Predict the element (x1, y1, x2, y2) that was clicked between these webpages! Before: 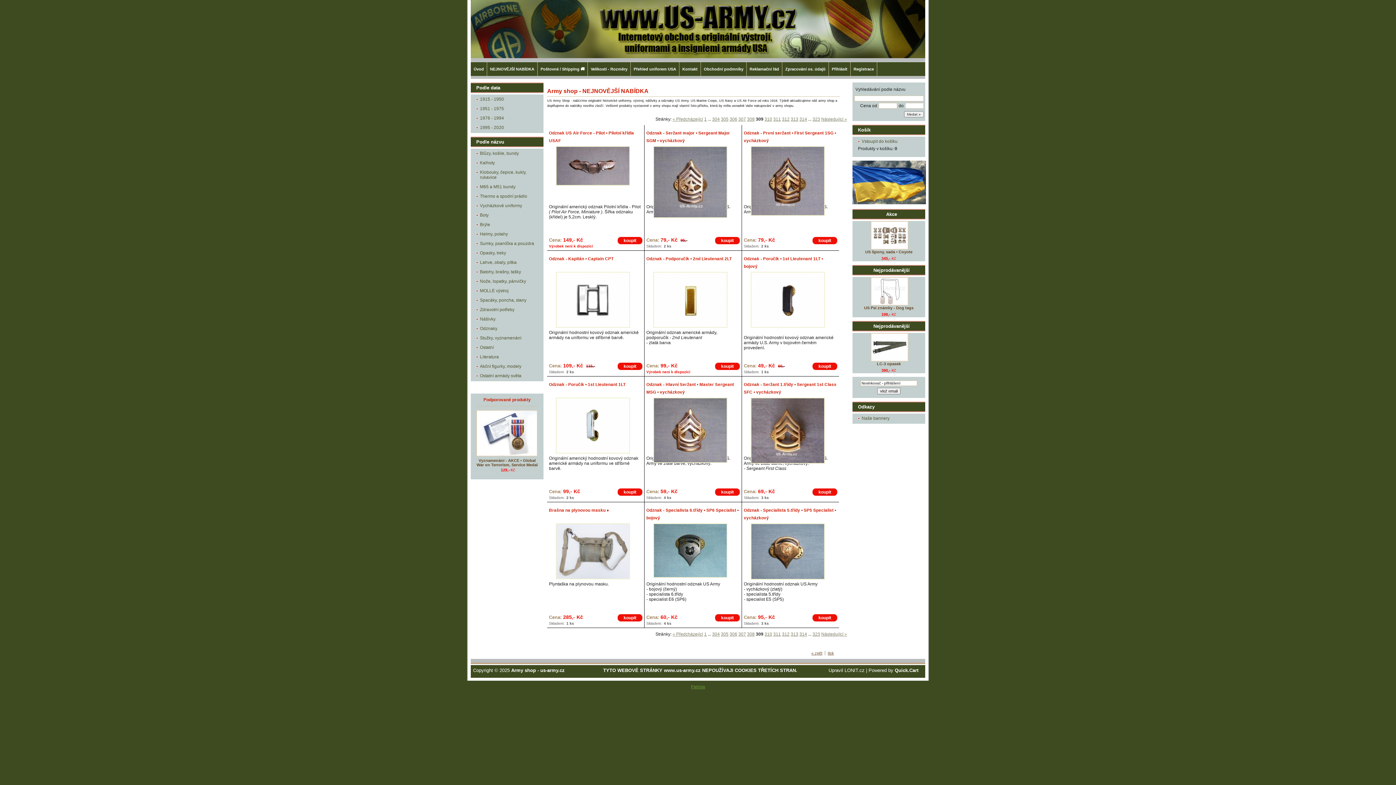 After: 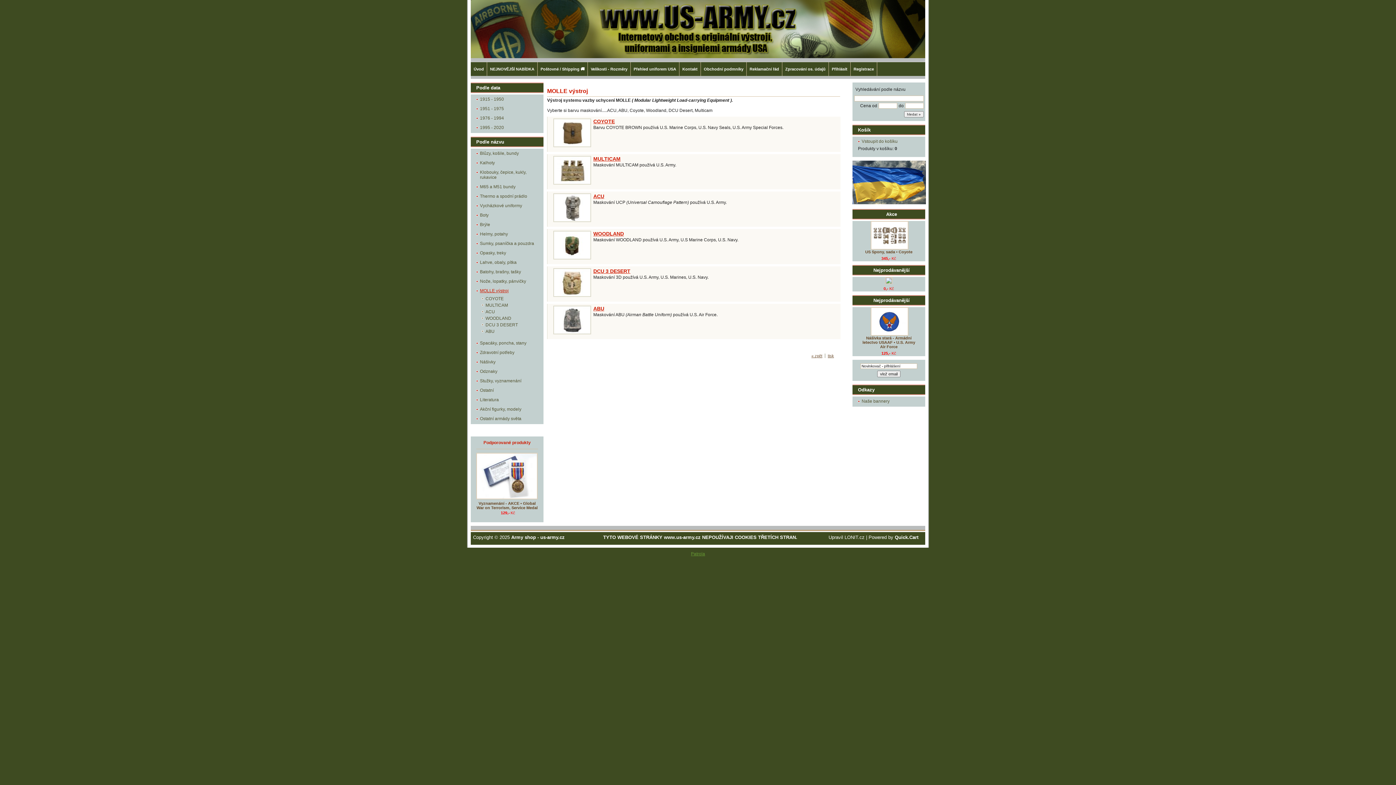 Action: bbox: (476, 286, 538, 295) label: MOLLE výstroj